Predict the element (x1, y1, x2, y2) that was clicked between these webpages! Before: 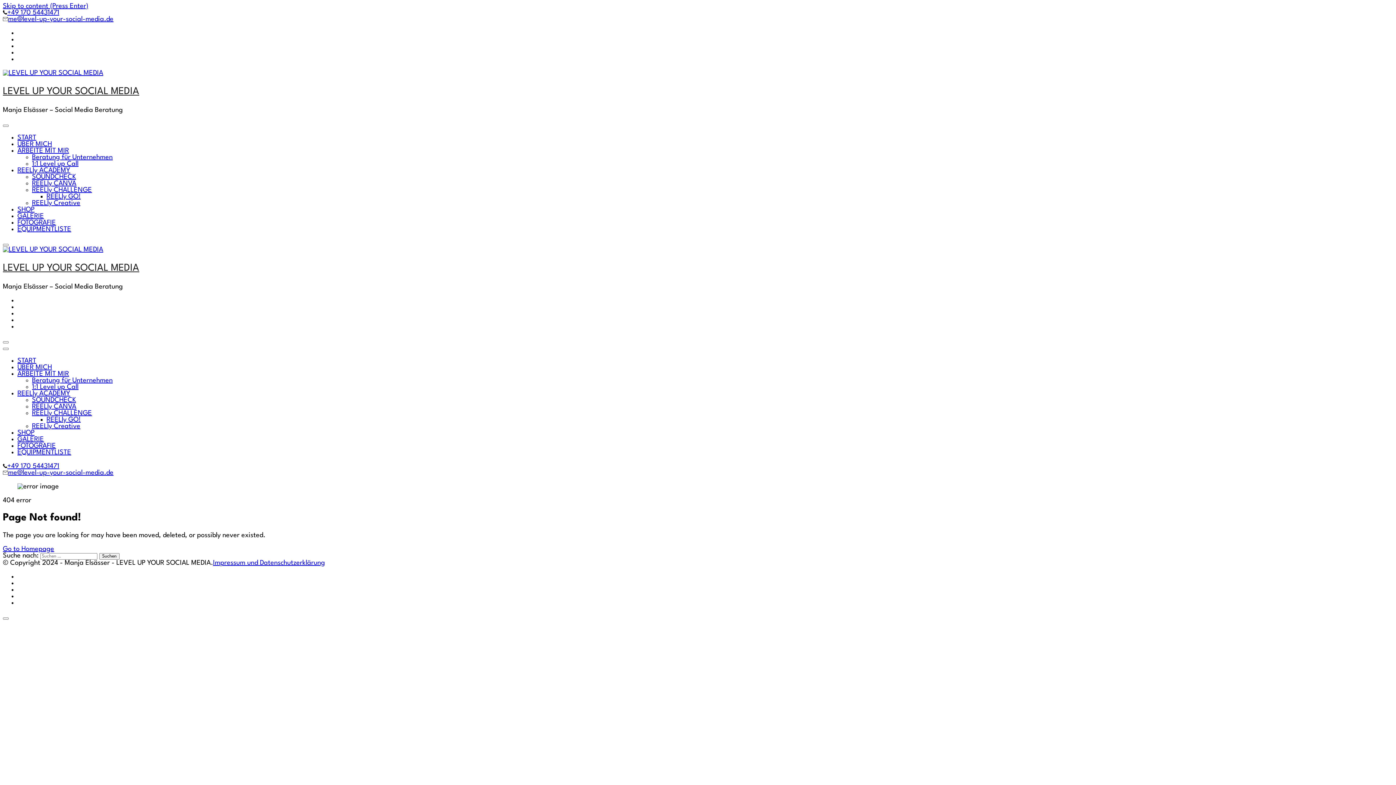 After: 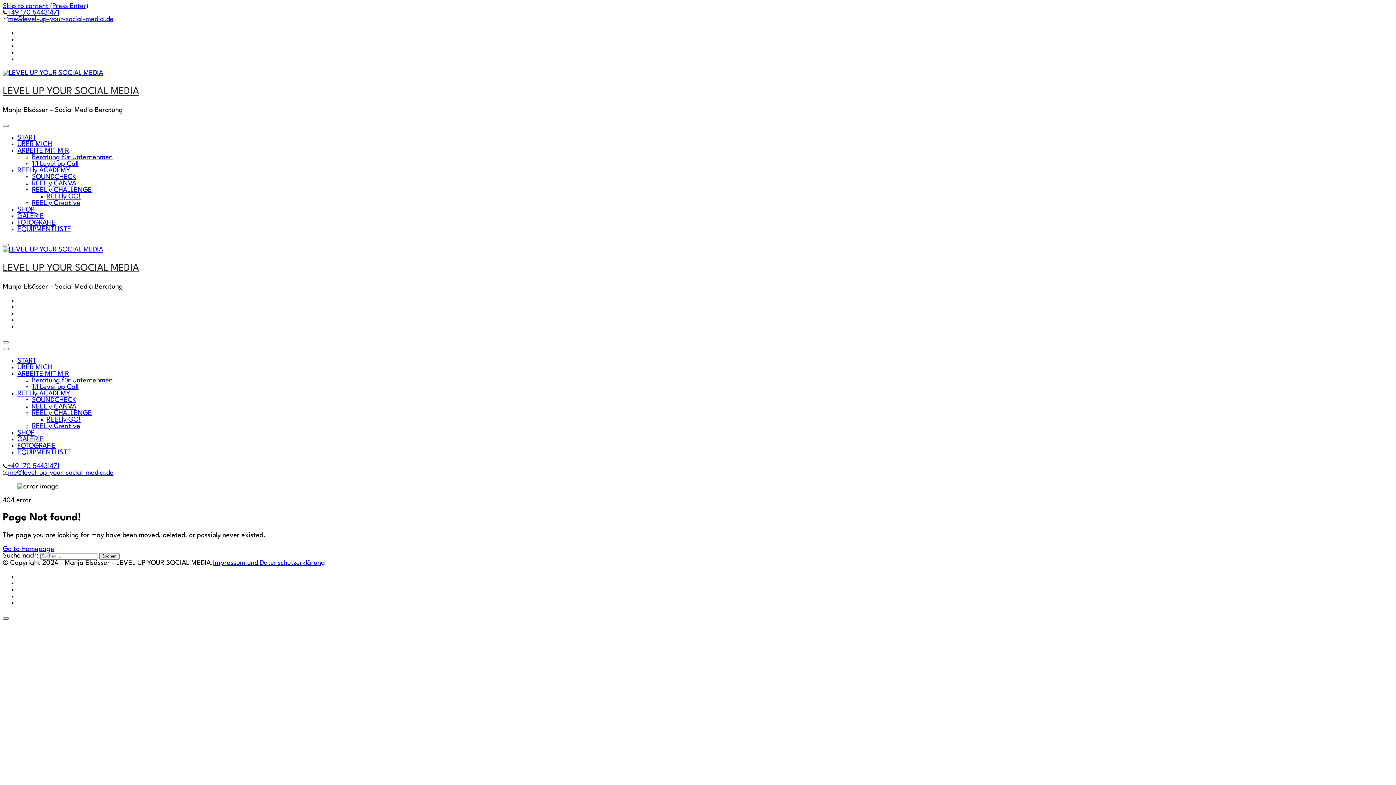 Action: bbox: (2, 617, 8, 619)